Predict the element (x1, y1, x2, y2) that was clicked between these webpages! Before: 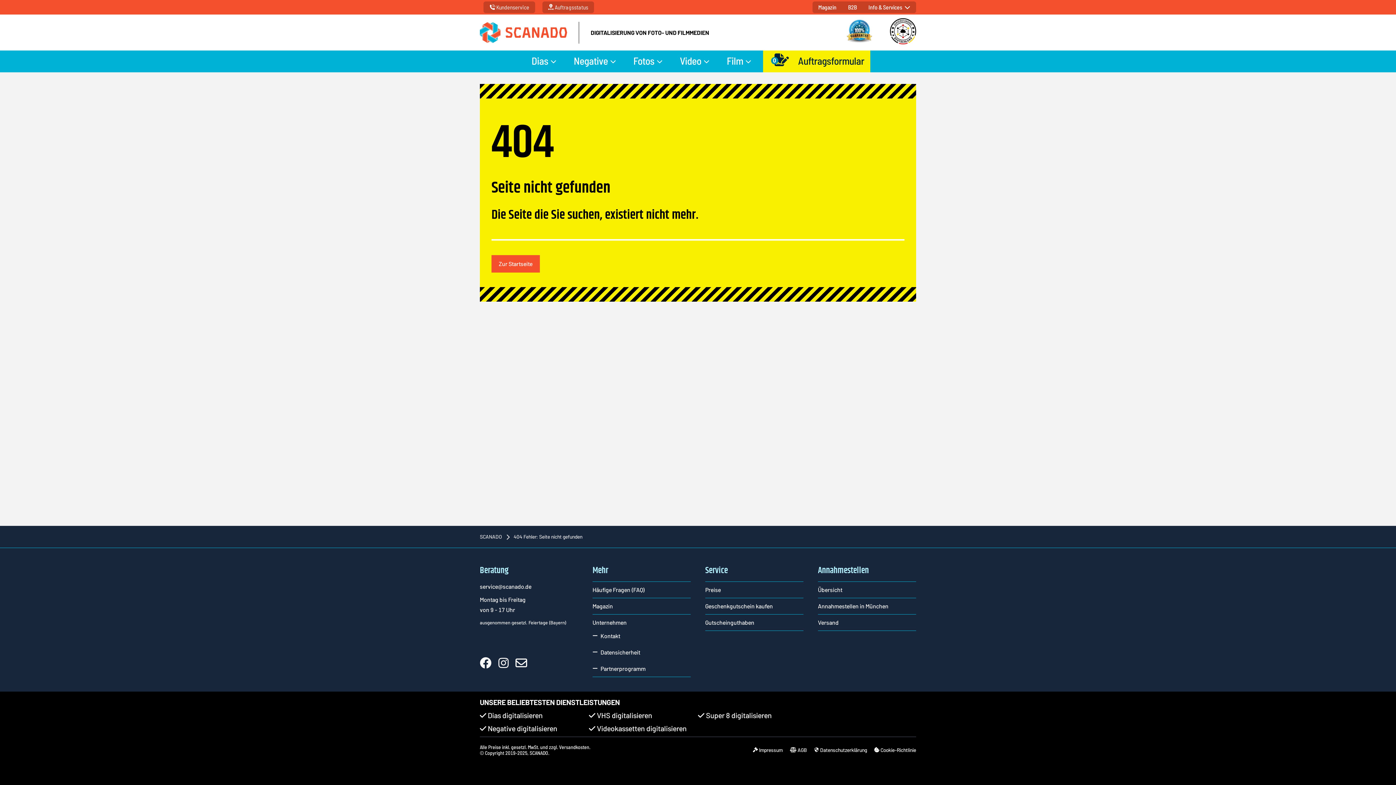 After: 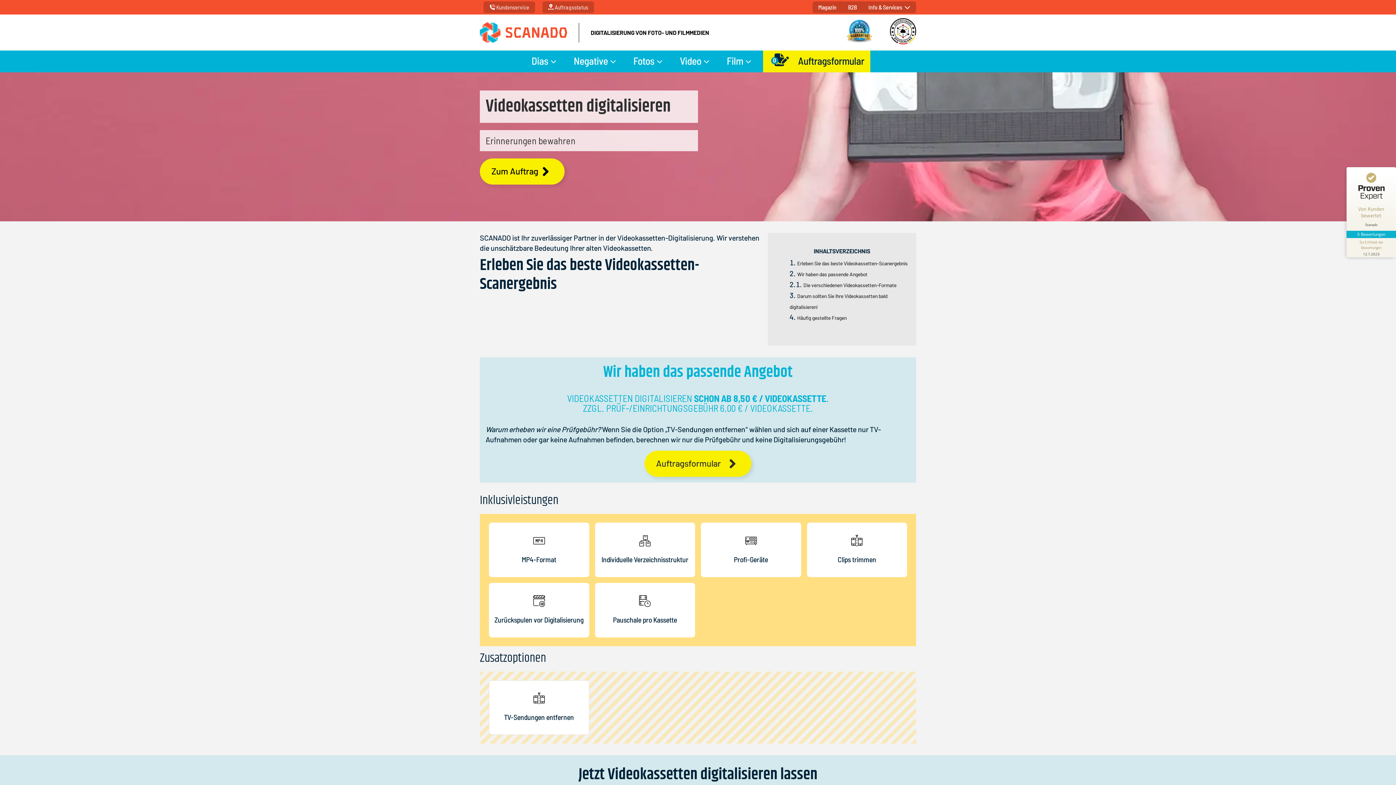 Action: bbox: (589, 724, 686, 733) label:  Videokassetten digitalisieren